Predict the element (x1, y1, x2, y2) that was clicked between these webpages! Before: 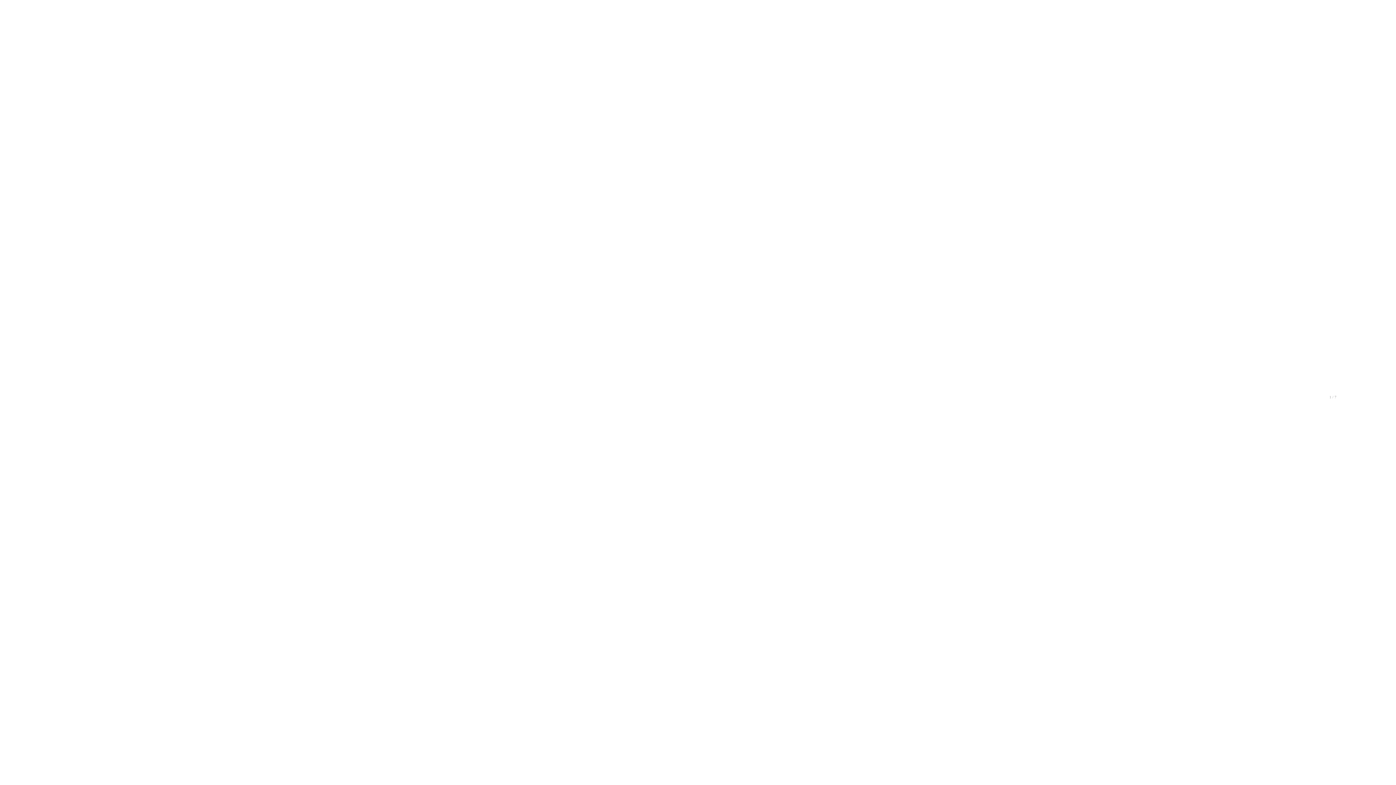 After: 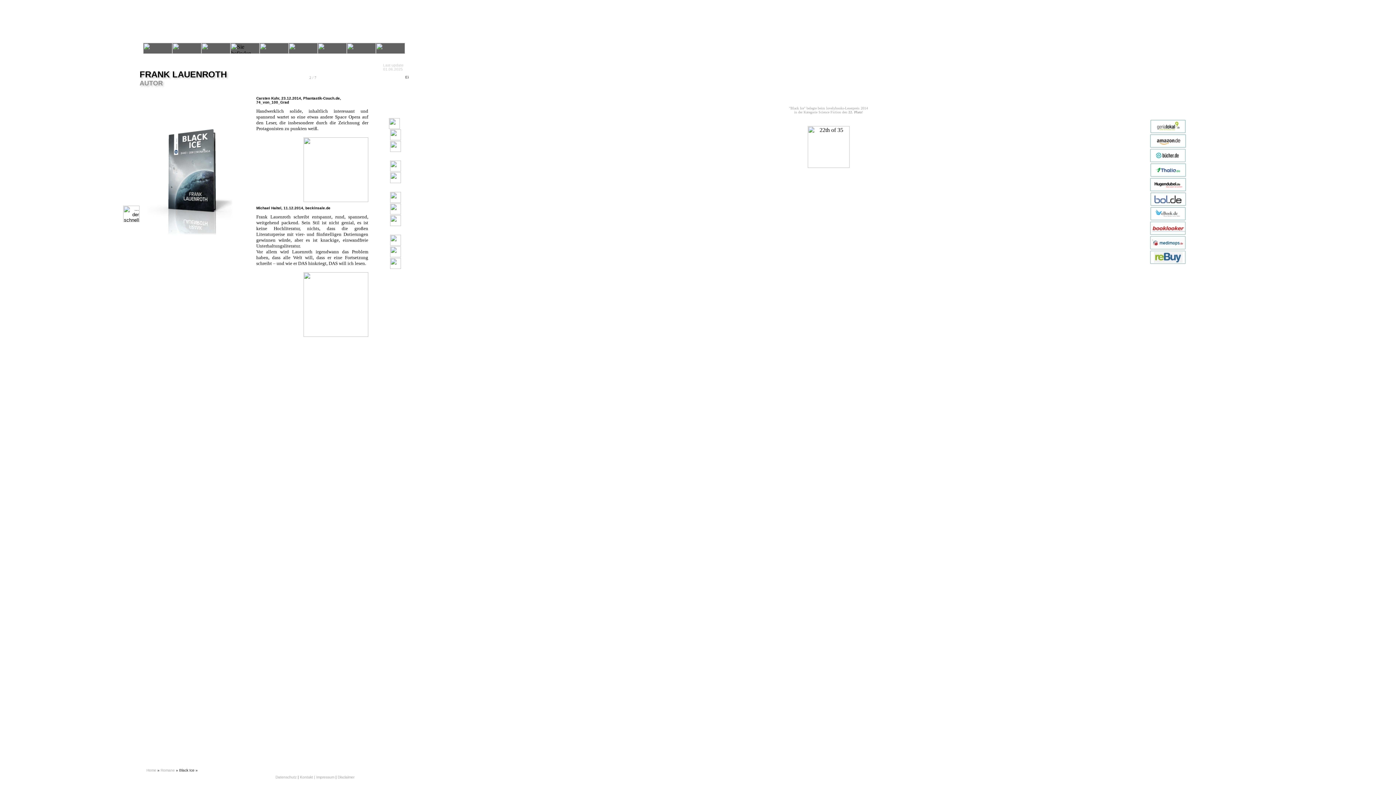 Action: bbox: (1342, 395, 1348, 399)